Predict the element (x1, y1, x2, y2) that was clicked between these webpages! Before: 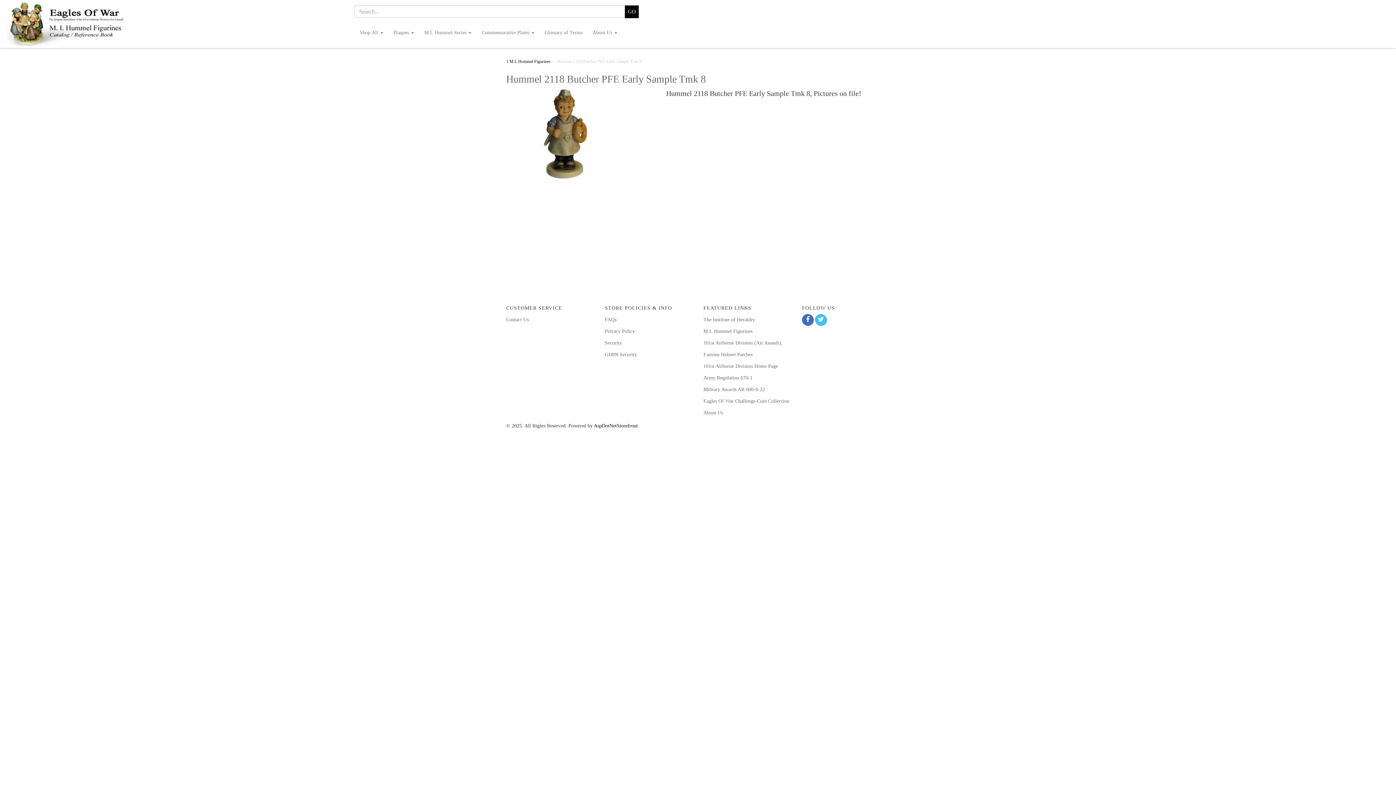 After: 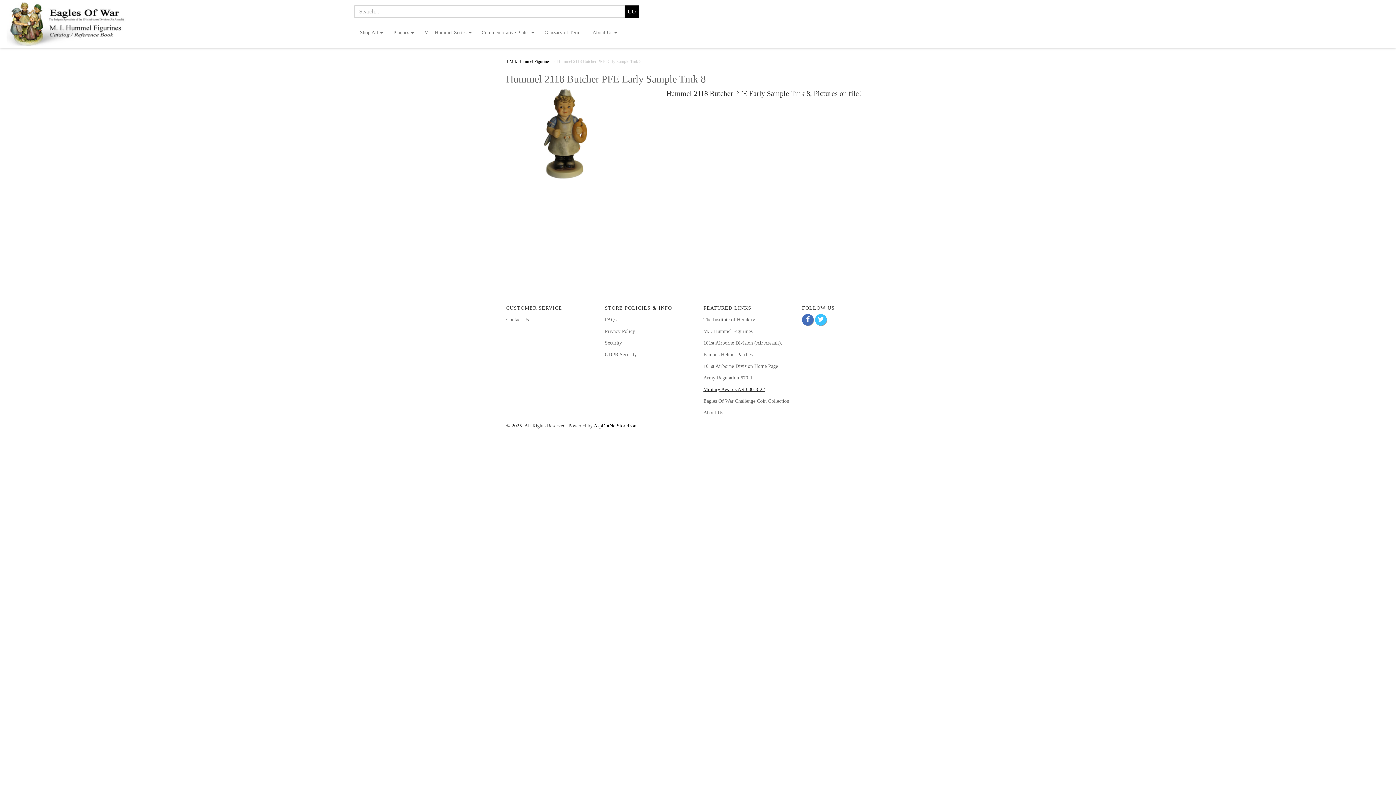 Action: bbox: (703, 386, 765, 392) label: Military Awards AR 600-8-22